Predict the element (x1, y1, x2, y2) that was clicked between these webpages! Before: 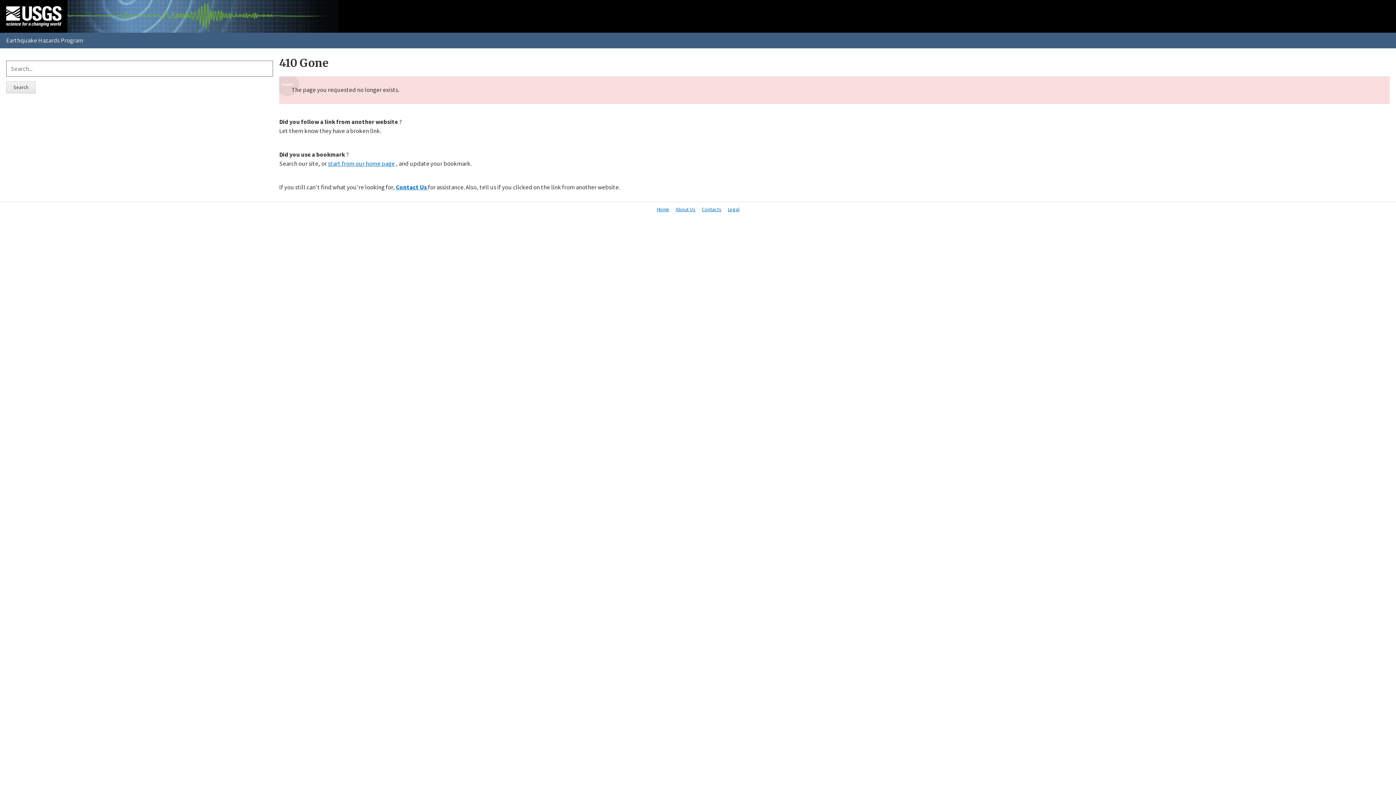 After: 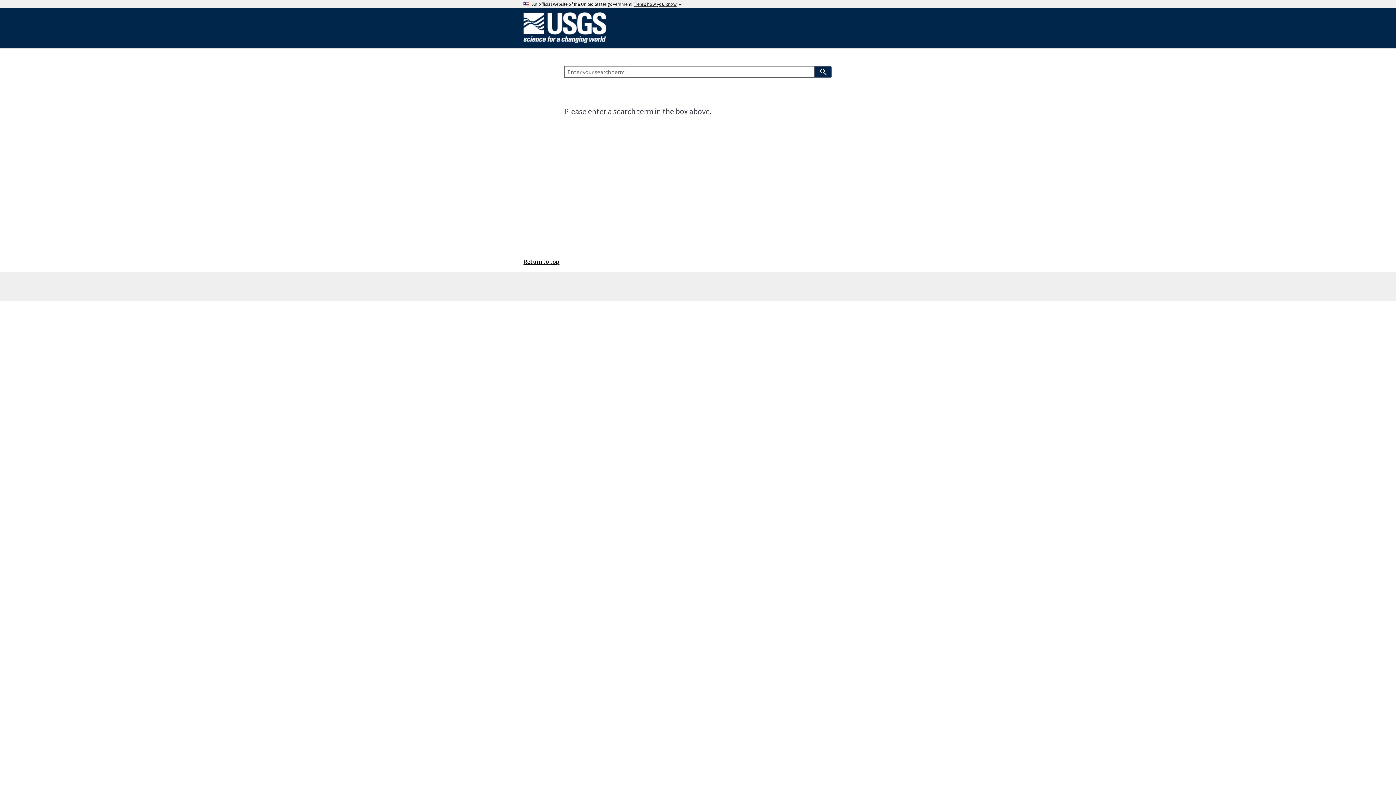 Action: bbox: (6, 81, 35, 93) label: Search